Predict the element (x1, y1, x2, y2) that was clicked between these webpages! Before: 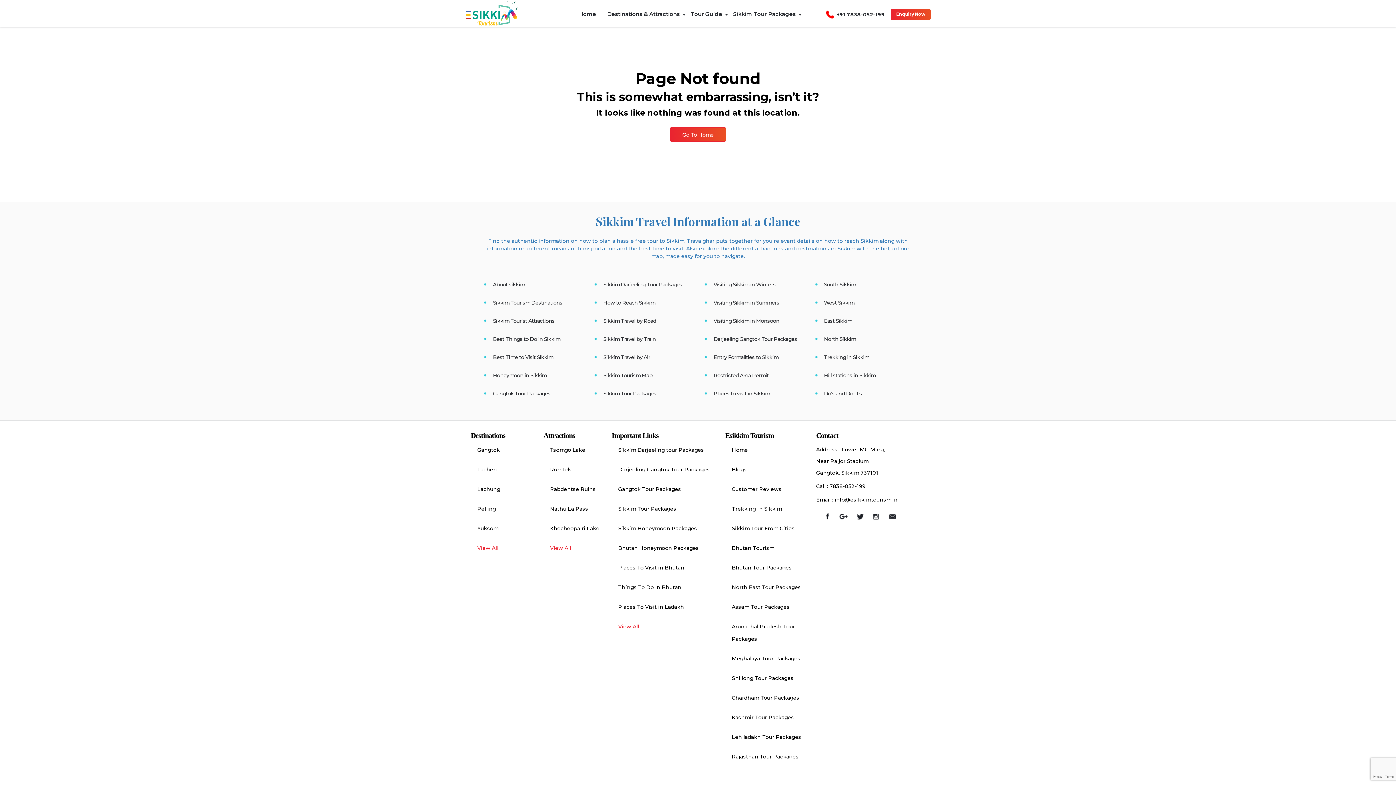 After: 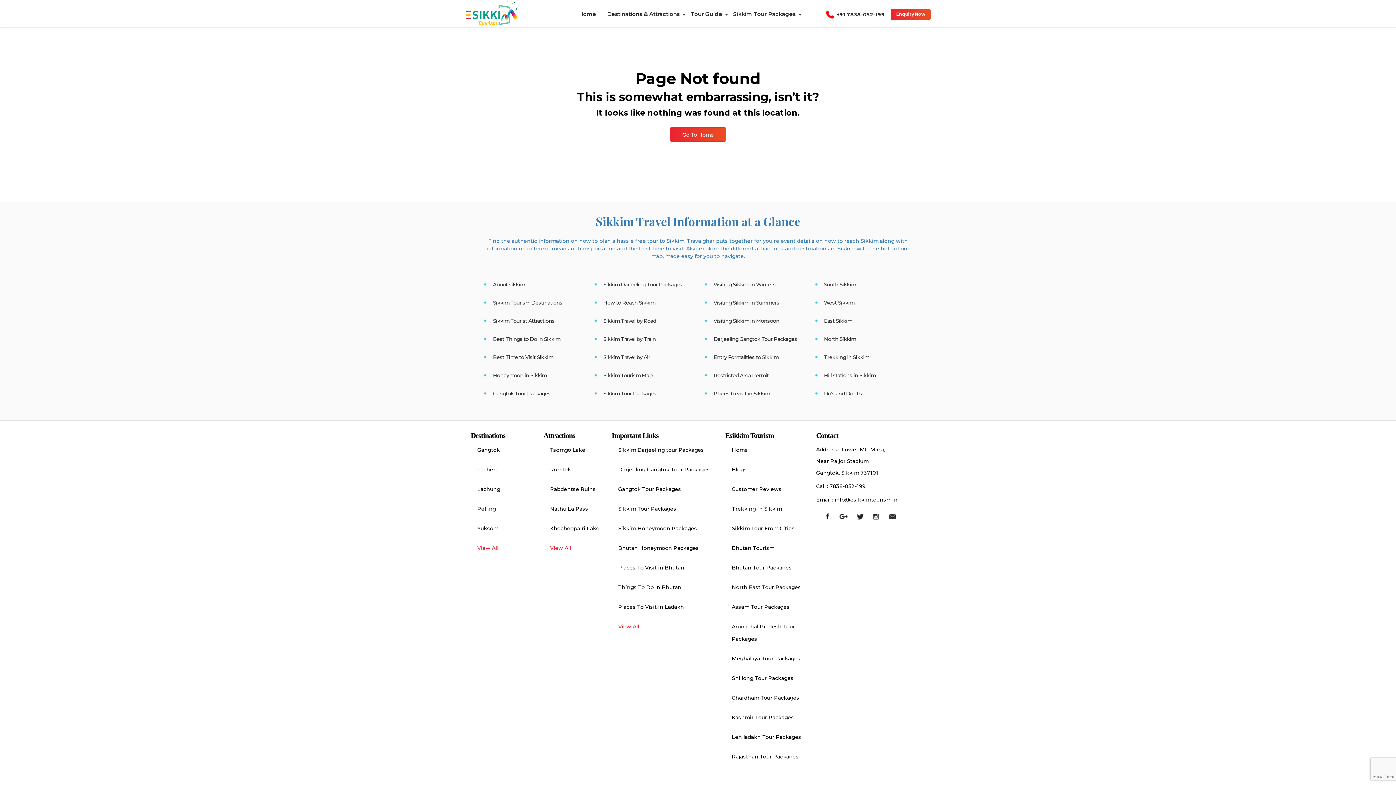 Action: bbox: (888, 513, 904, 520)